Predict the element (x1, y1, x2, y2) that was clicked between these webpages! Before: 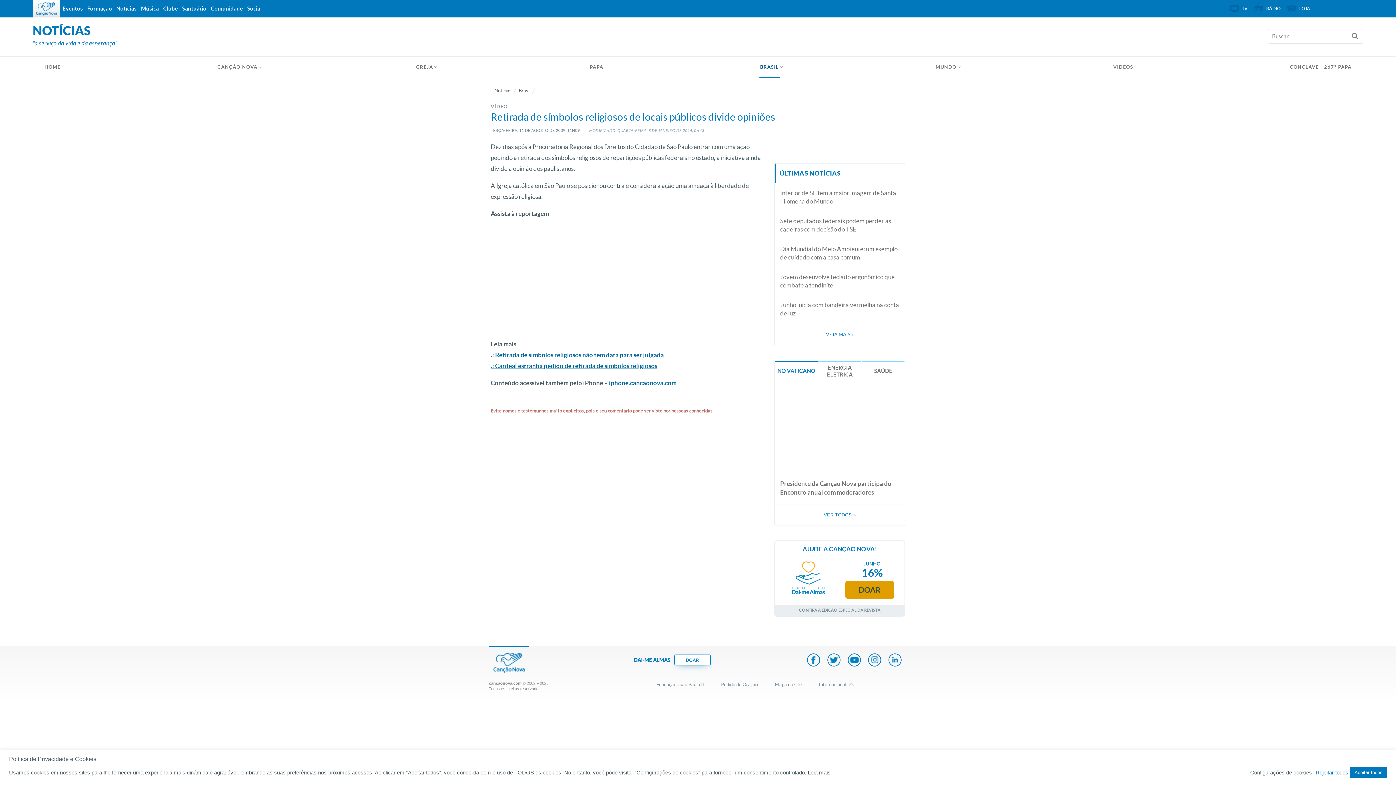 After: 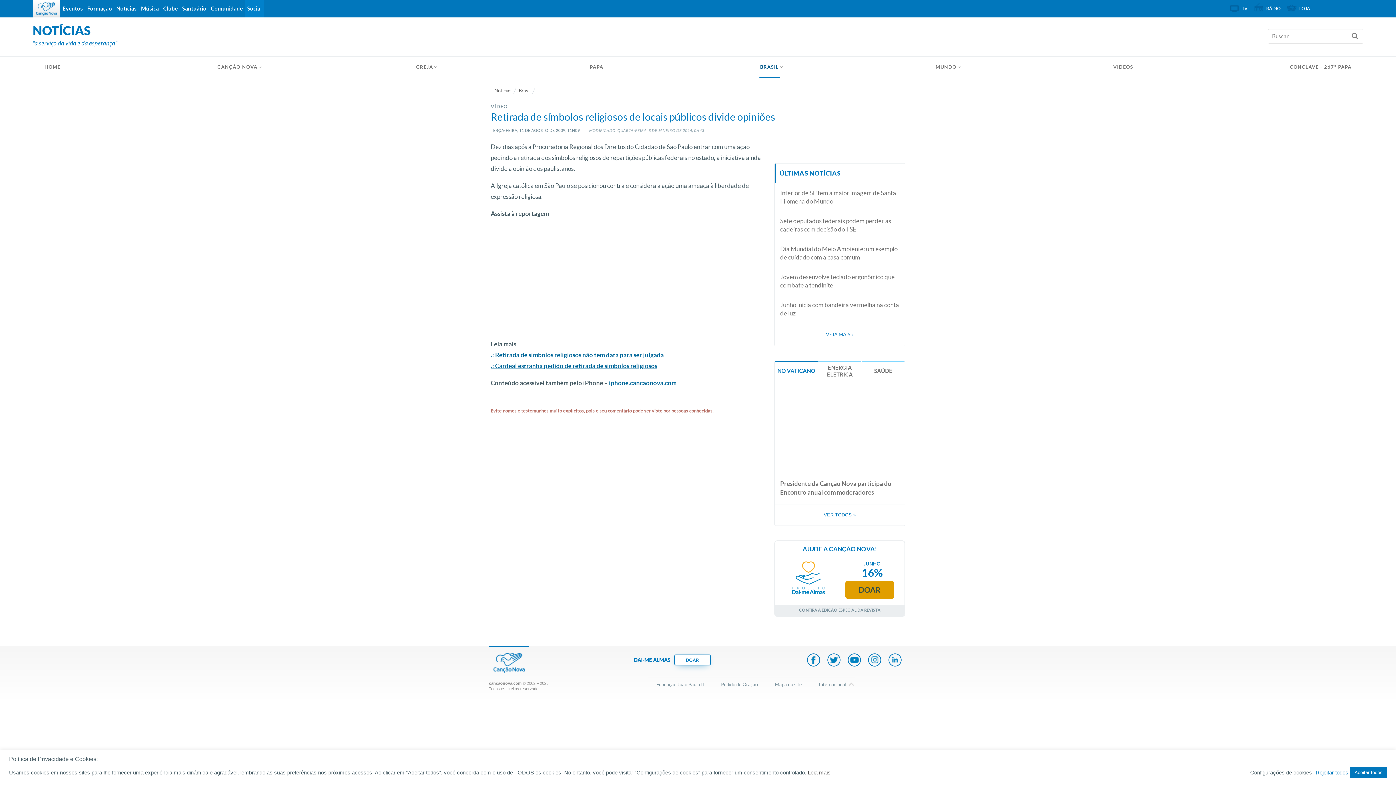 Action: label: Social bbox: (245, 0, 264, 17)